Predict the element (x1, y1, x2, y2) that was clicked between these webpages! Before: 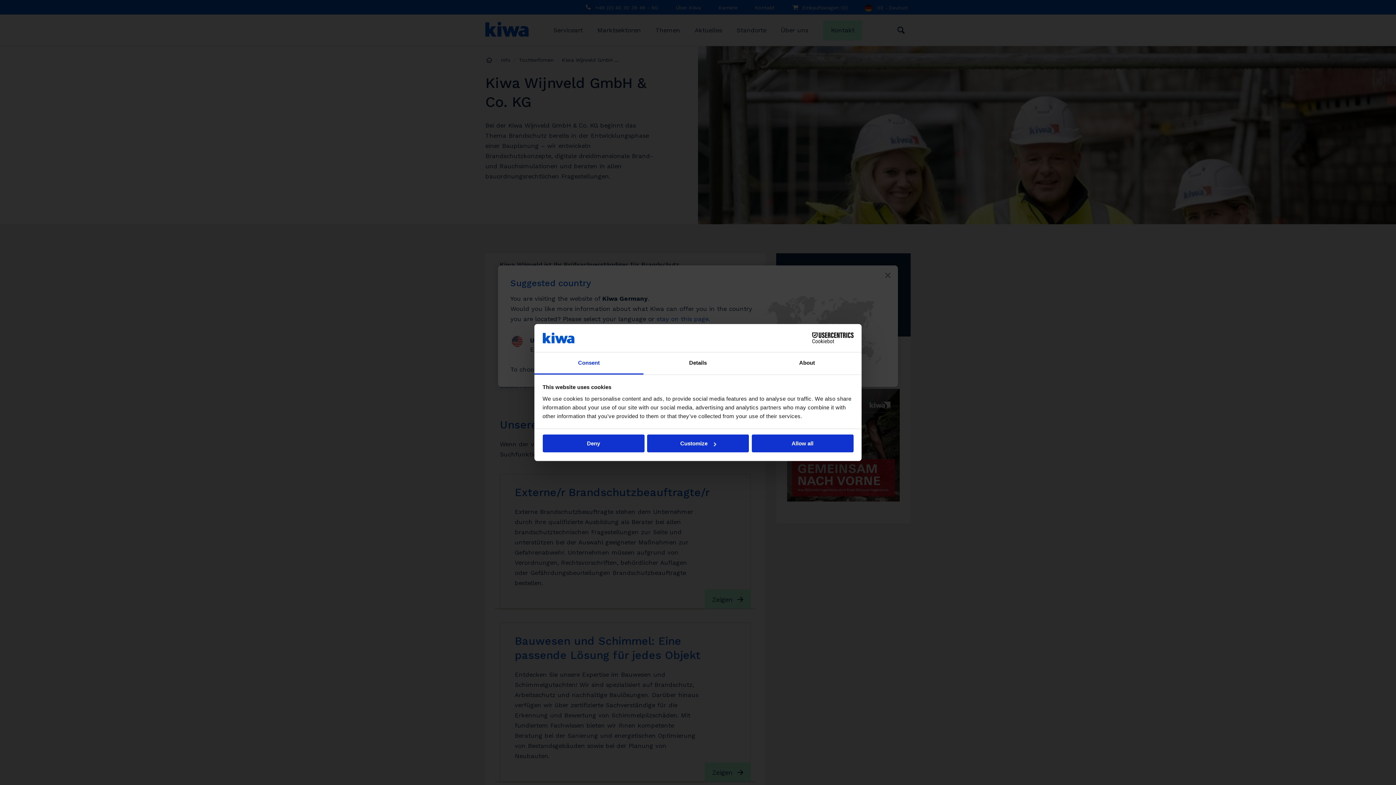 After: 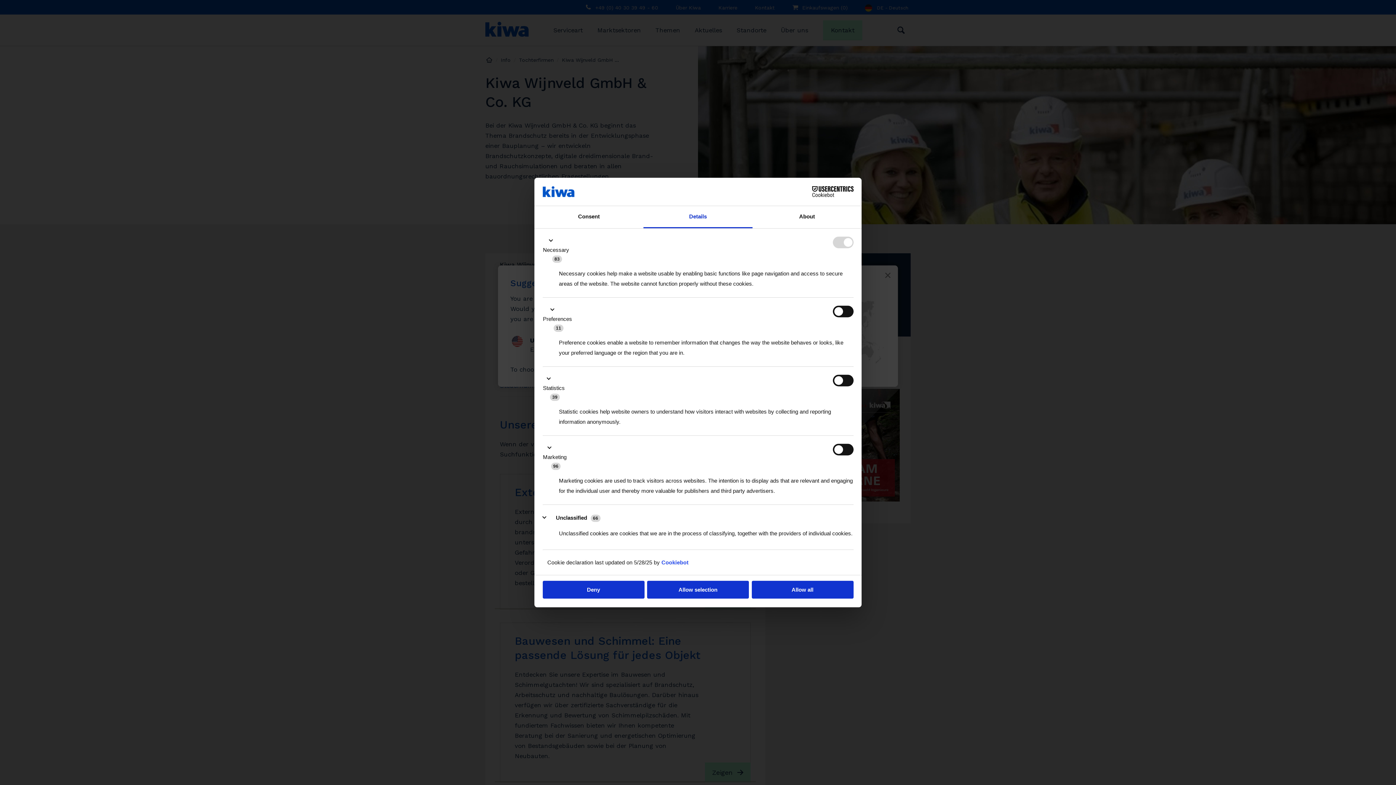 Action: label: Details bbox: (643, 352, 752, 374)